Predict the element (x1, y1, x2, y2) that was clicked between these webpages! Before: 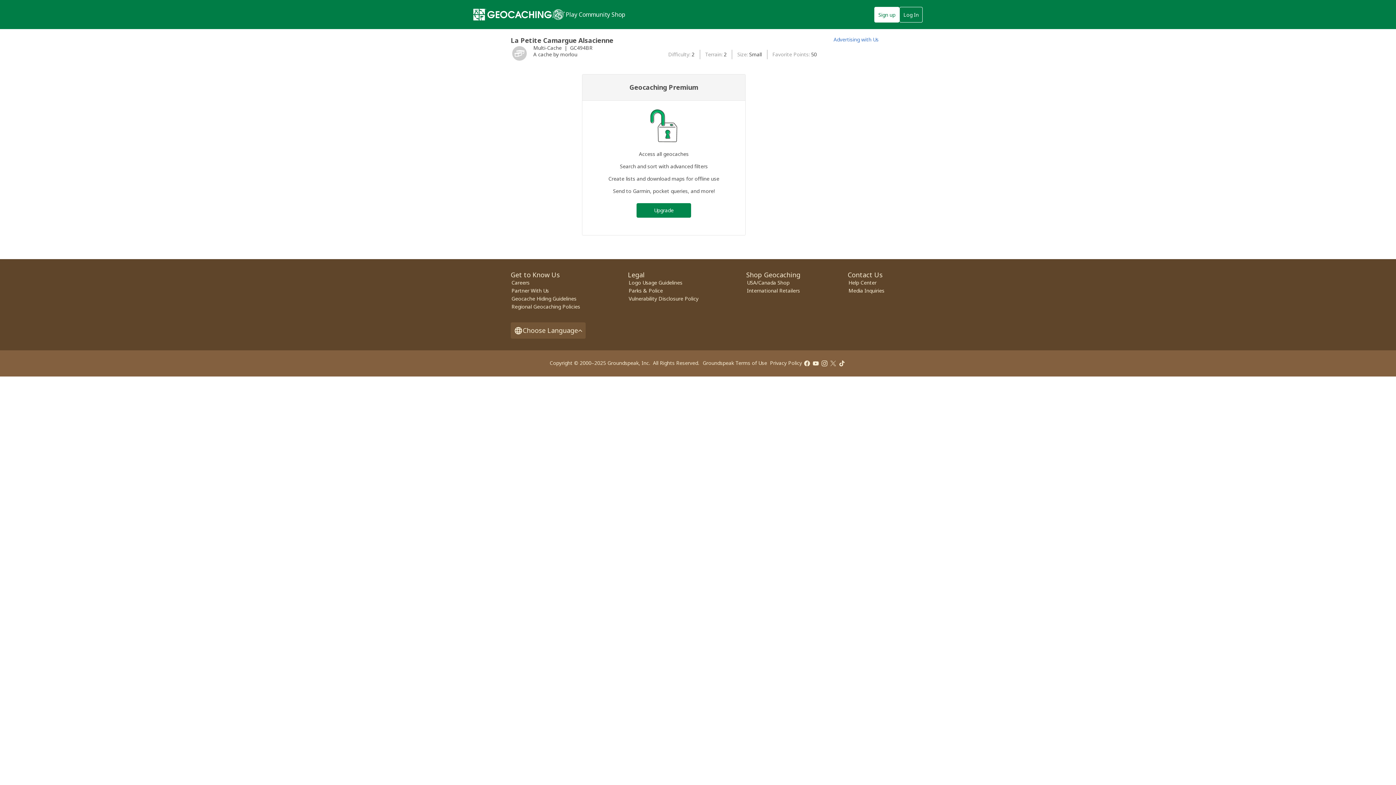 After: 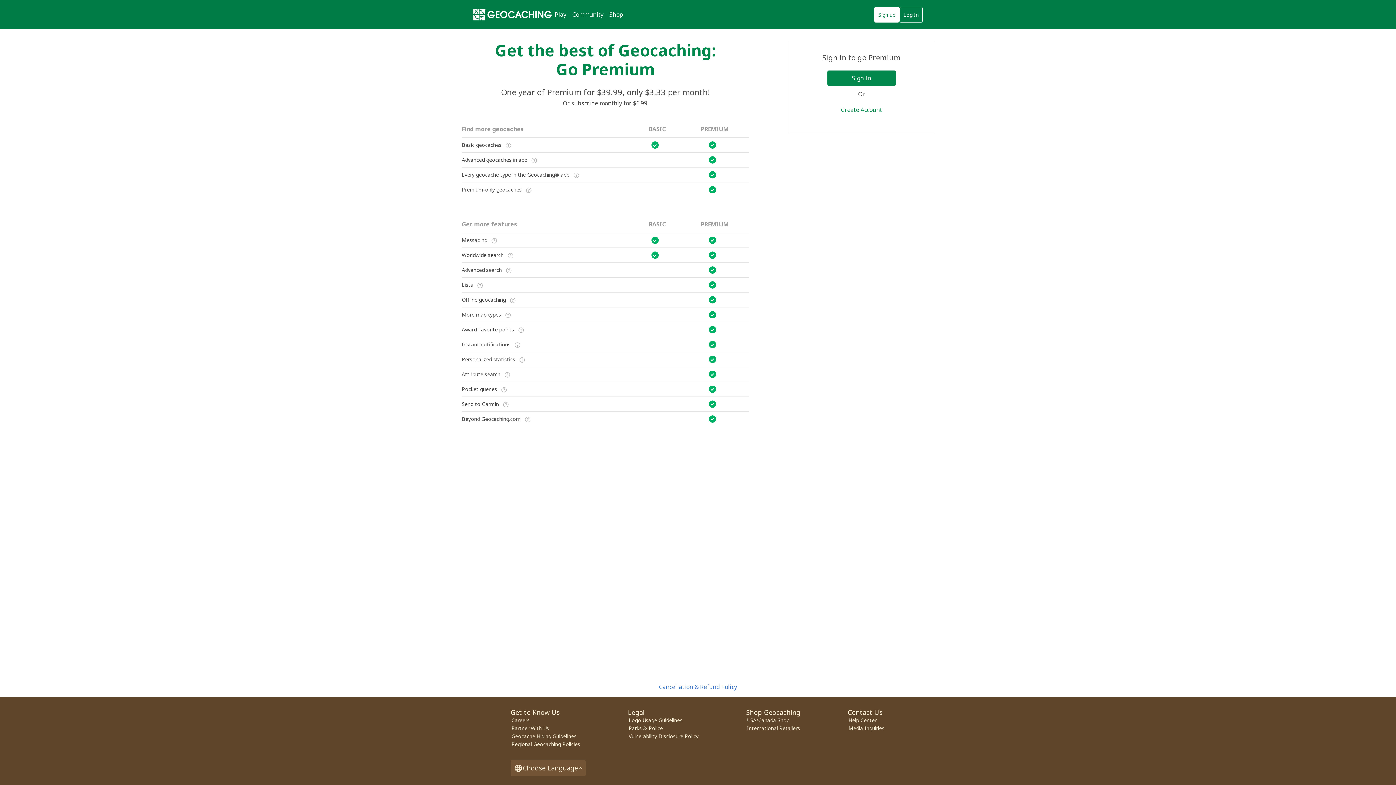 Action: bbox: (636, 203, 691, 217) label: Upgrade